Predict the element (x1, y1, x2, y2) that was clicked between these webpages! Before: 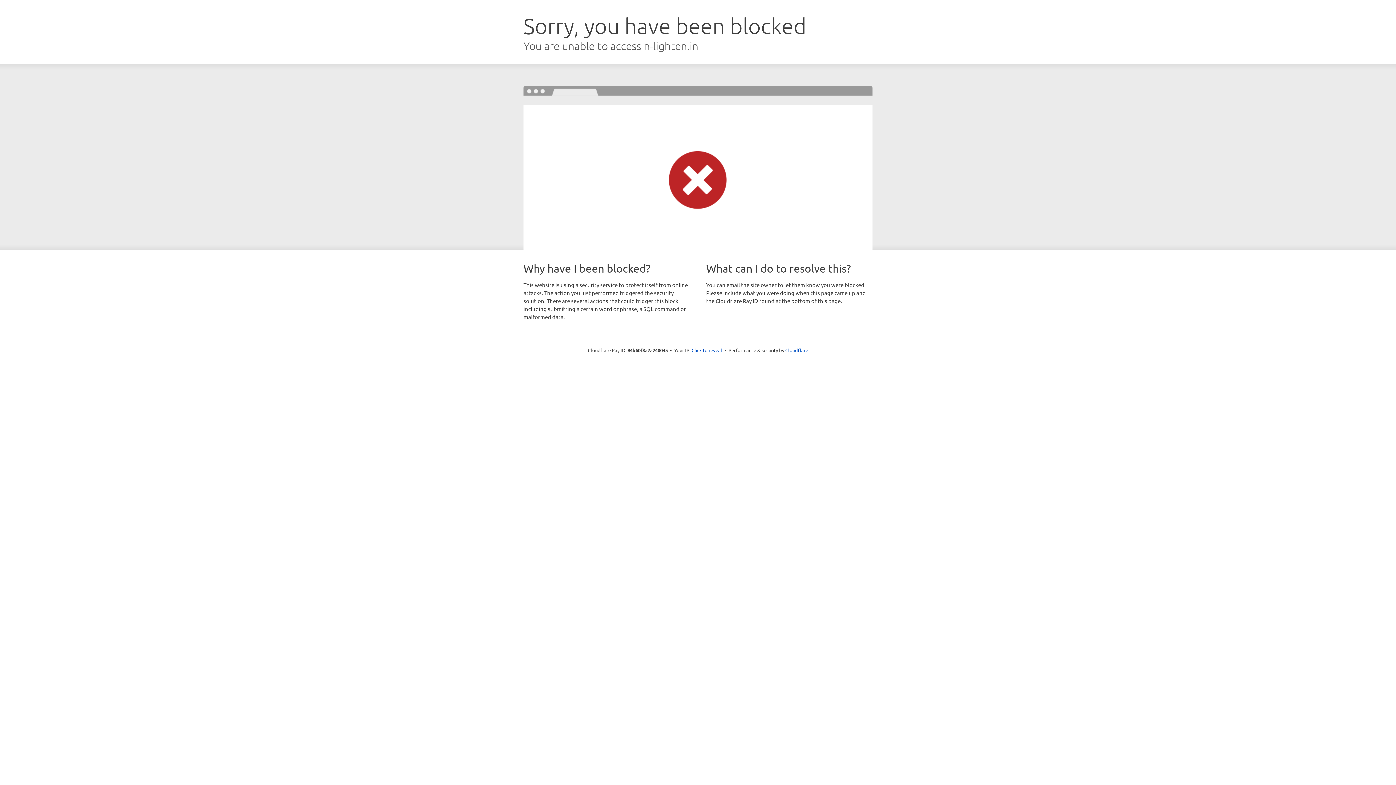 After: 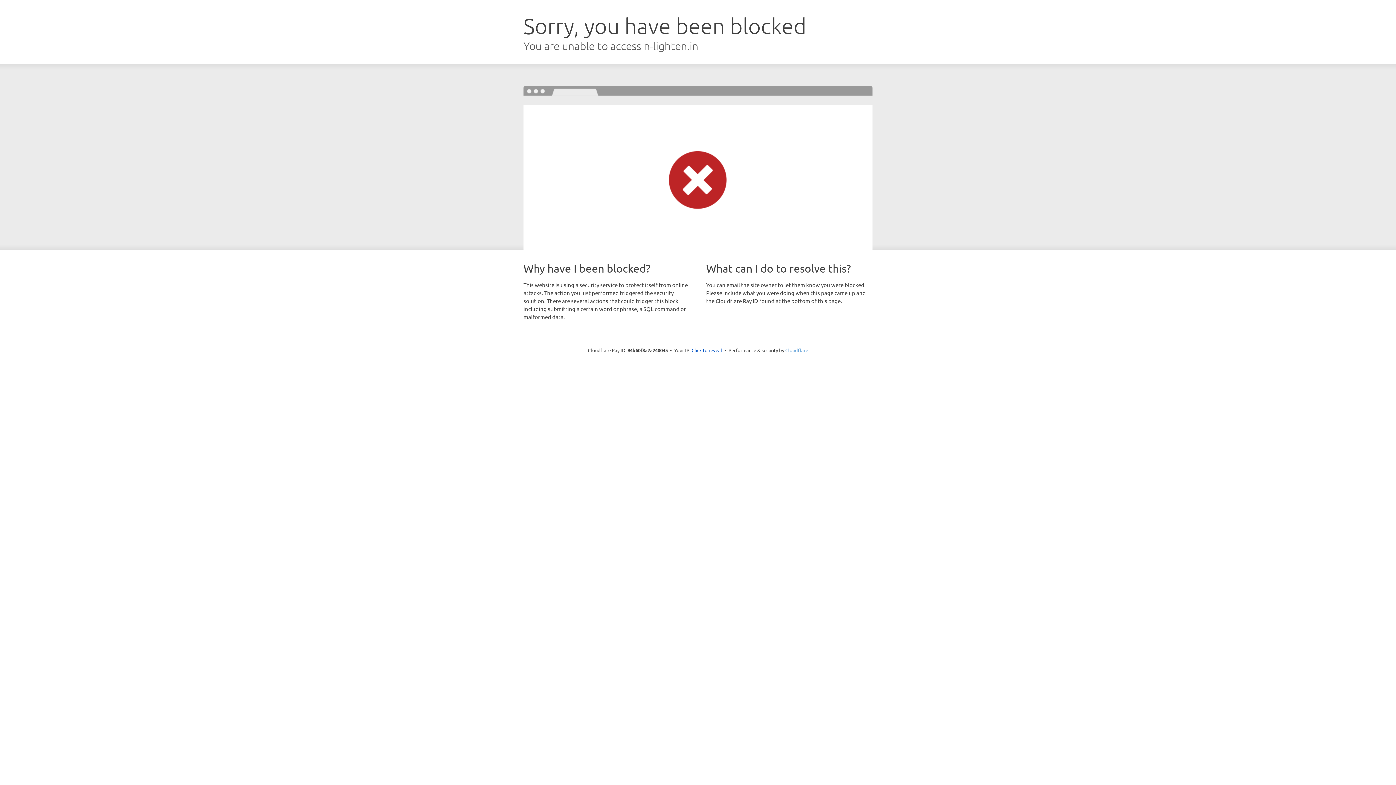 Action: label: Cloudflare bbox: (785, 347, 808, 353)